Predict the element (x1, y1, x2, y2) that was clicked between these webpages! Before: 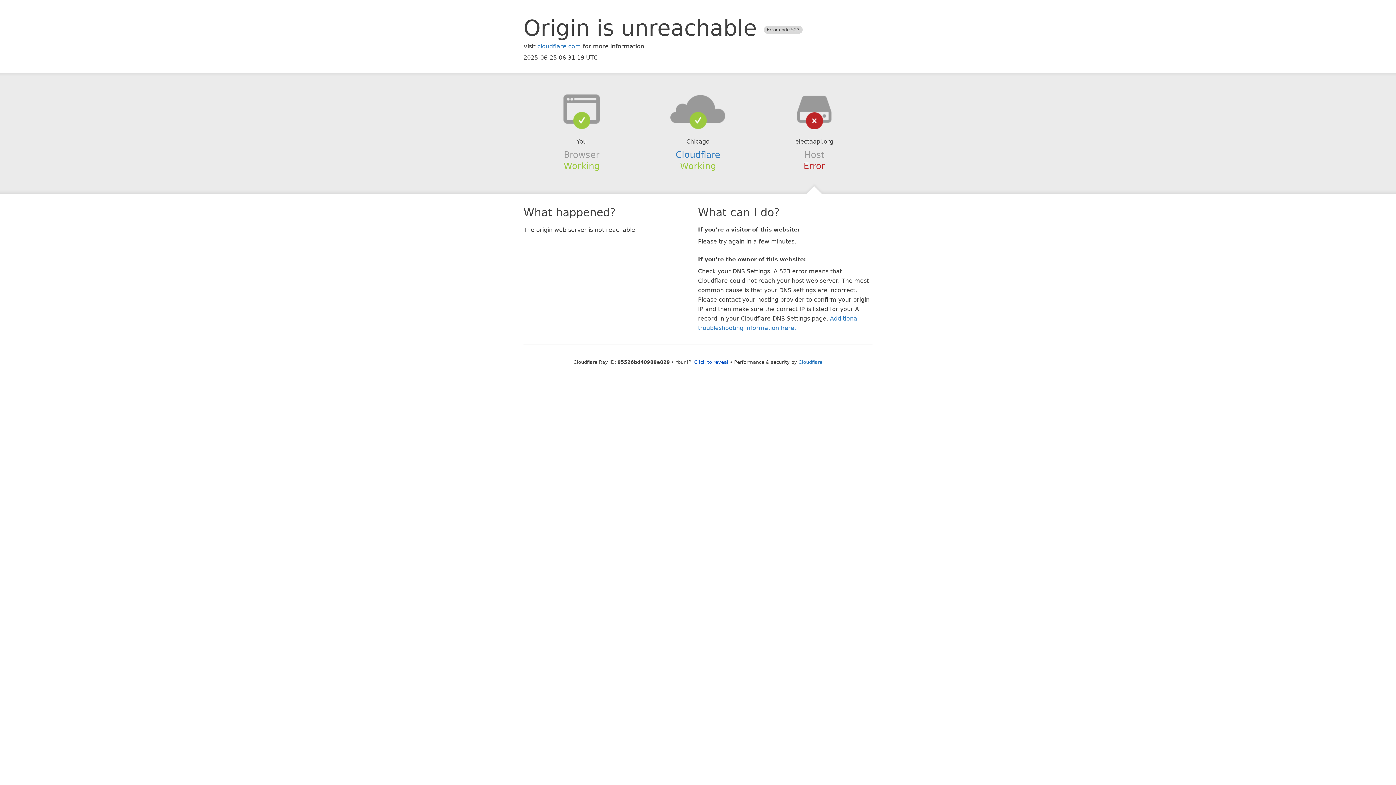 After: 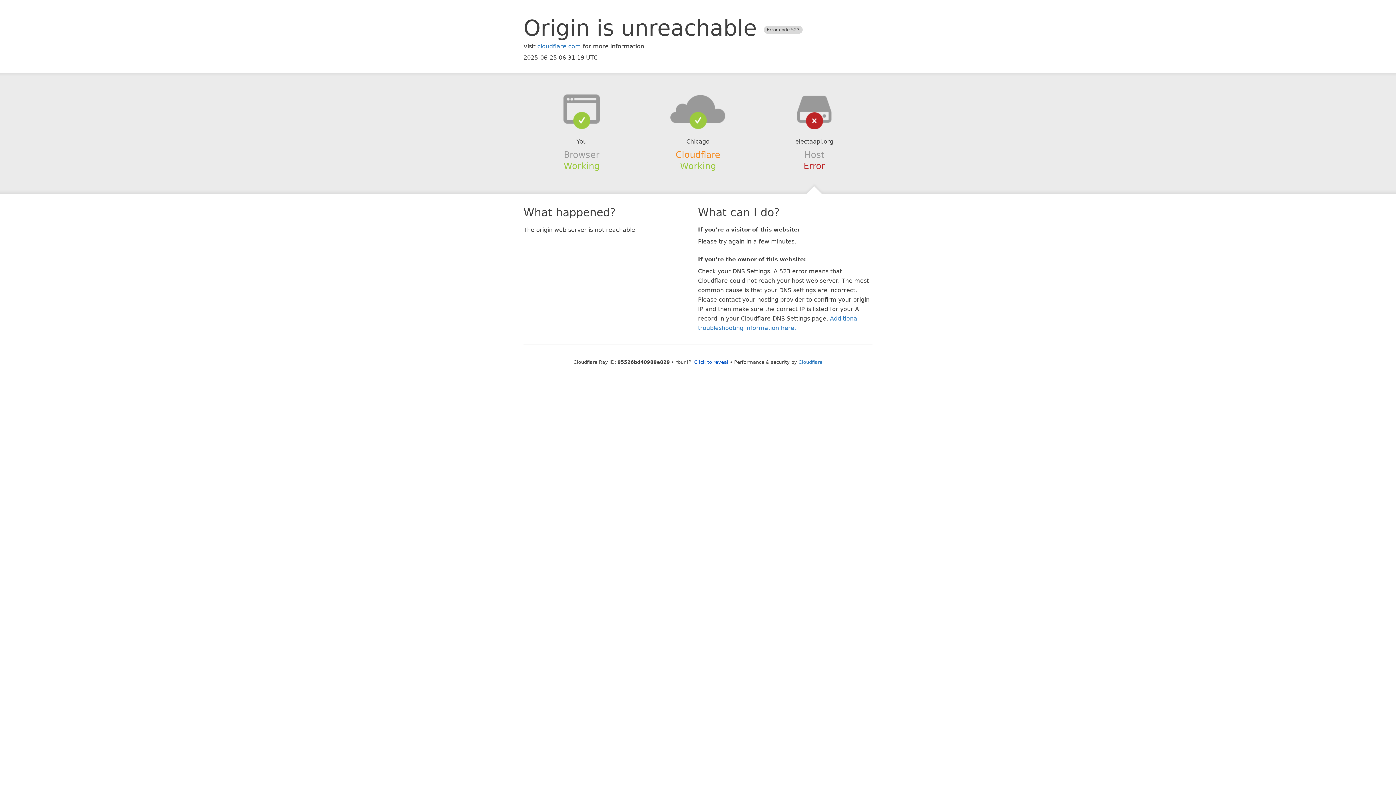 Action: bbox: (675, 149, 720, 159) label: Cloudflare